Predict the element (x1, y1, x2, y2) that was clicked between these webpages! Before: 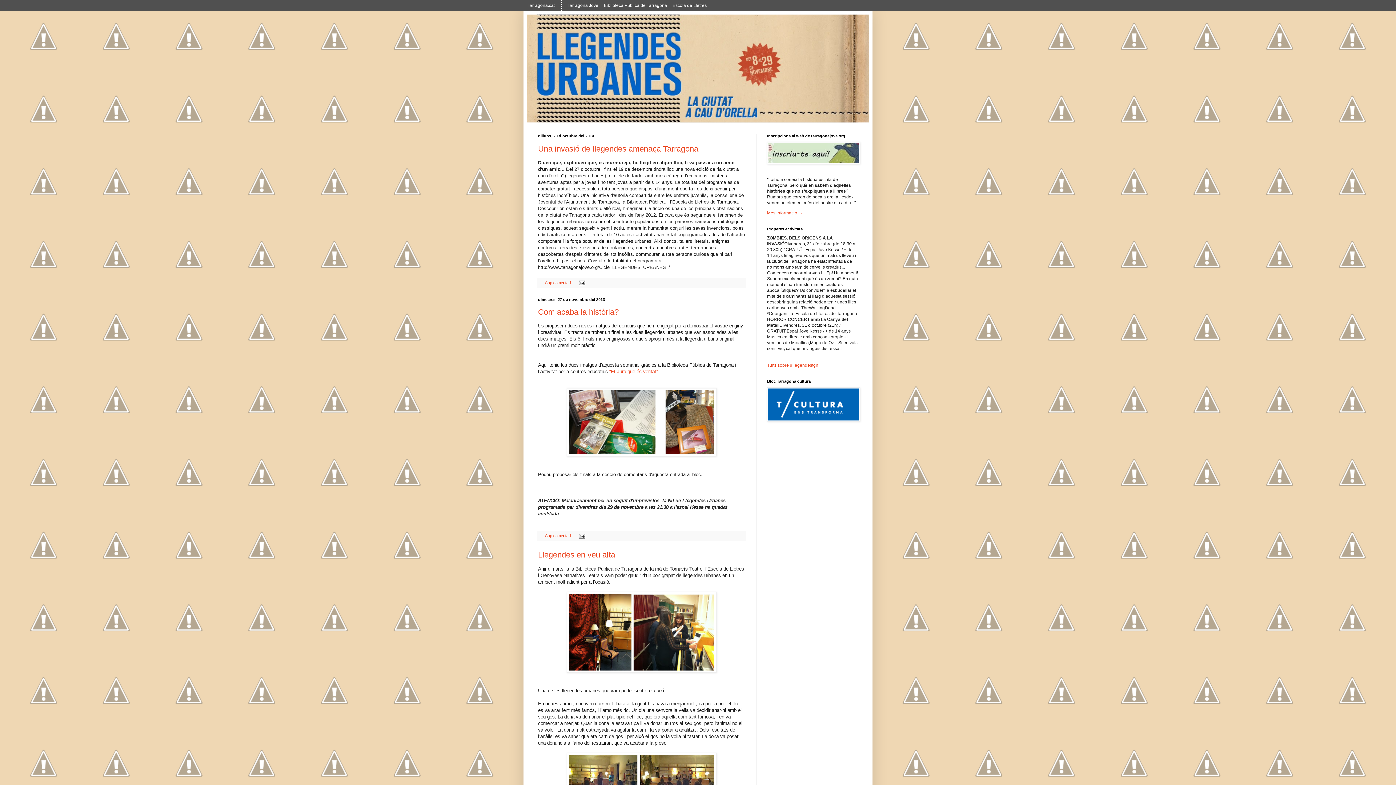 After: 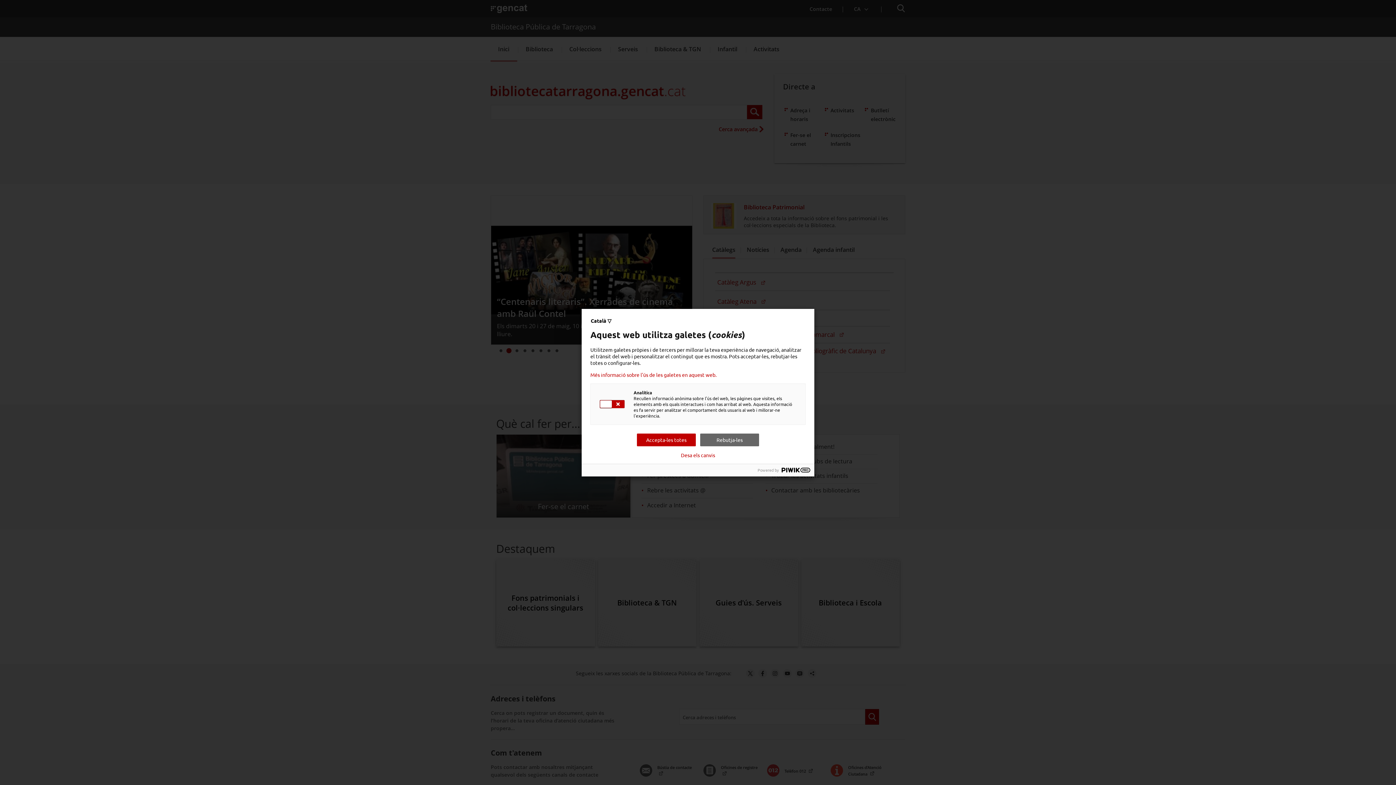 Action: label: Biblioteca Pública de Tarragona bbox: (604, 2, 667, 8)